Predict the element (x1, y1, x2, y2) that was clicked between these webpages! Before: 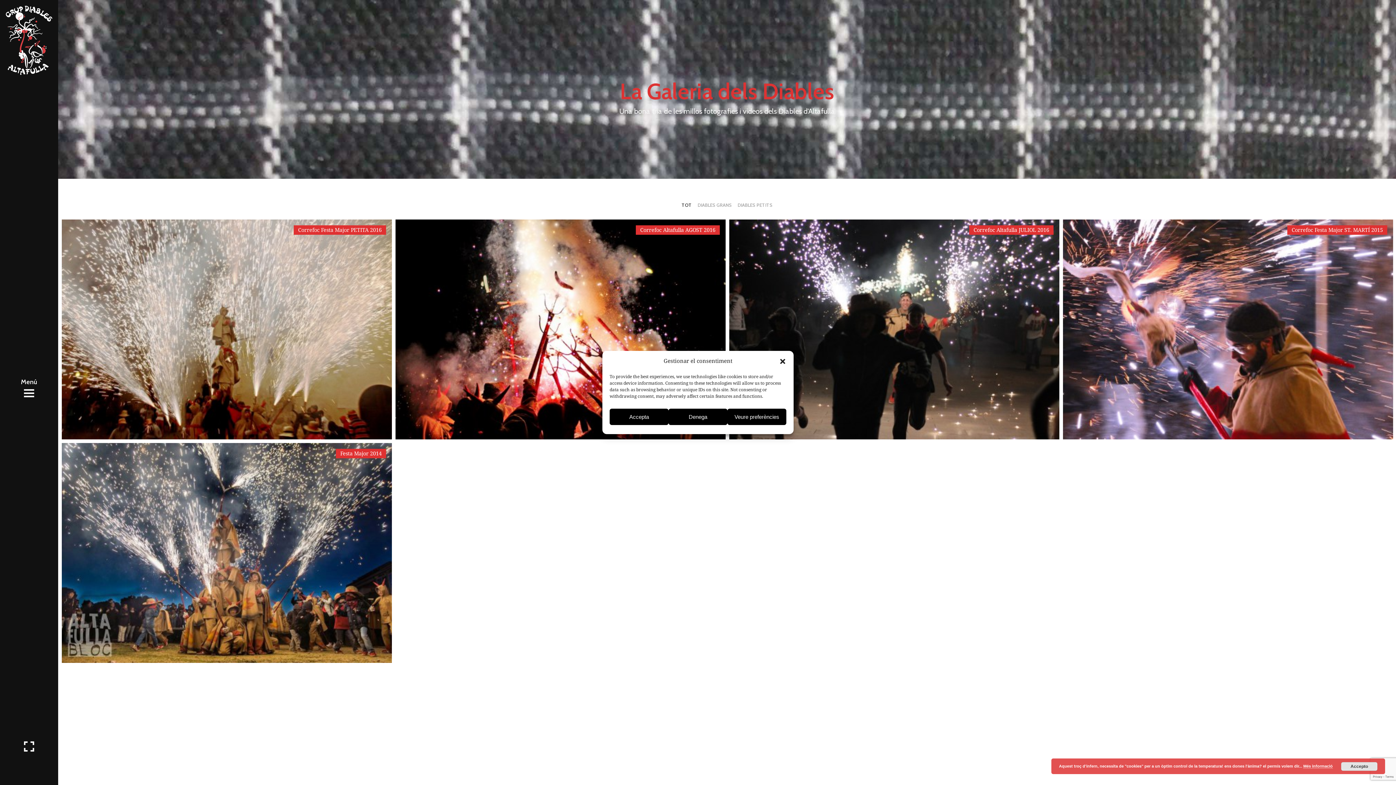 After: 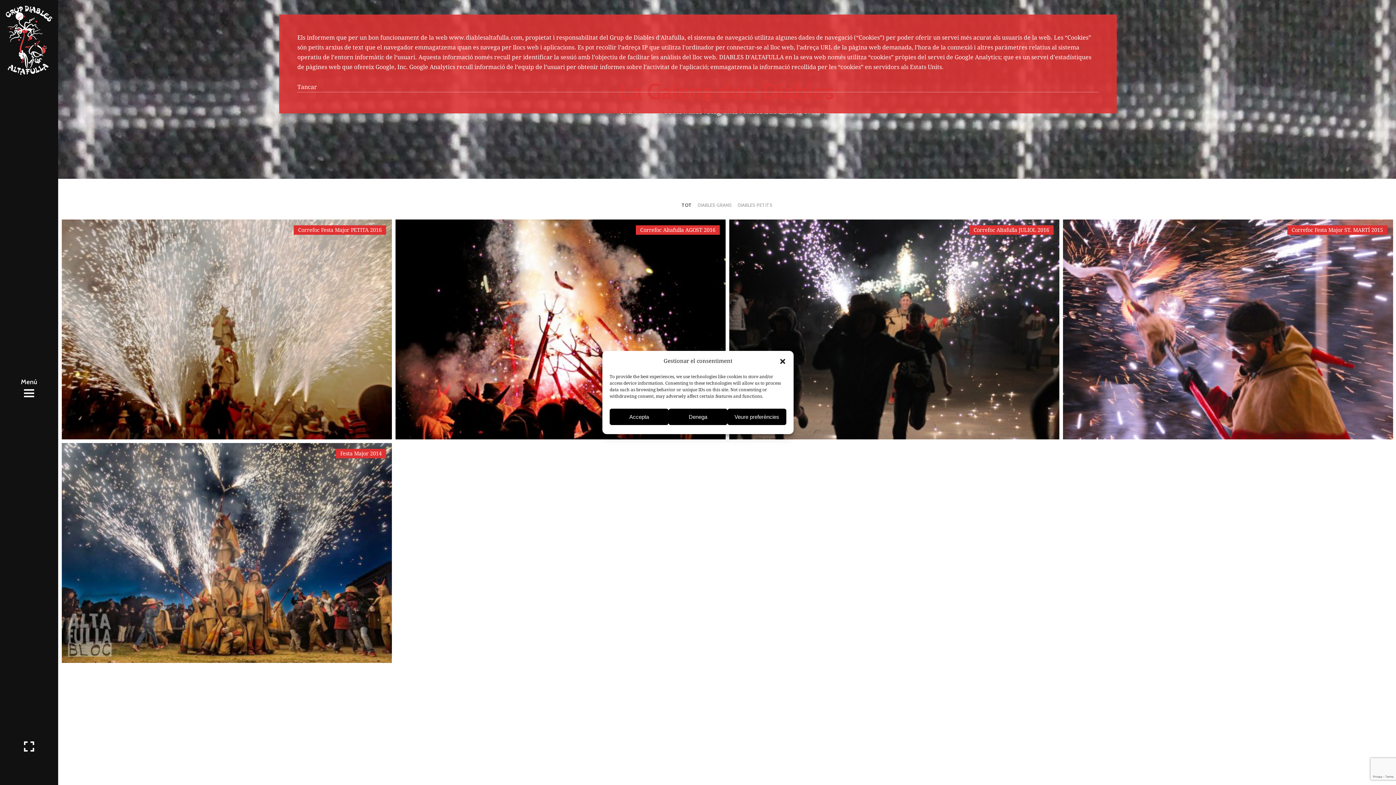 Action: label: Més informació bbox: (1303, 764, 1333, 769)